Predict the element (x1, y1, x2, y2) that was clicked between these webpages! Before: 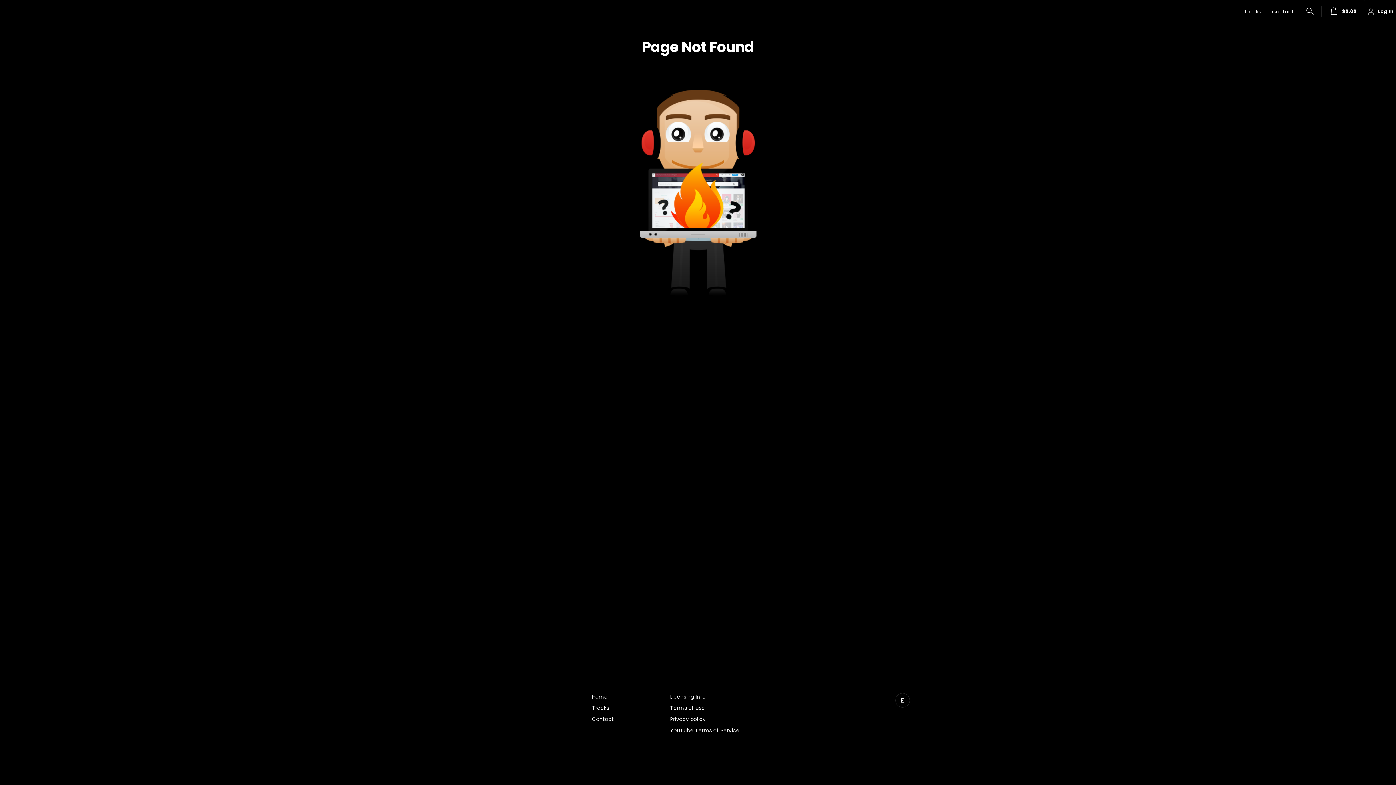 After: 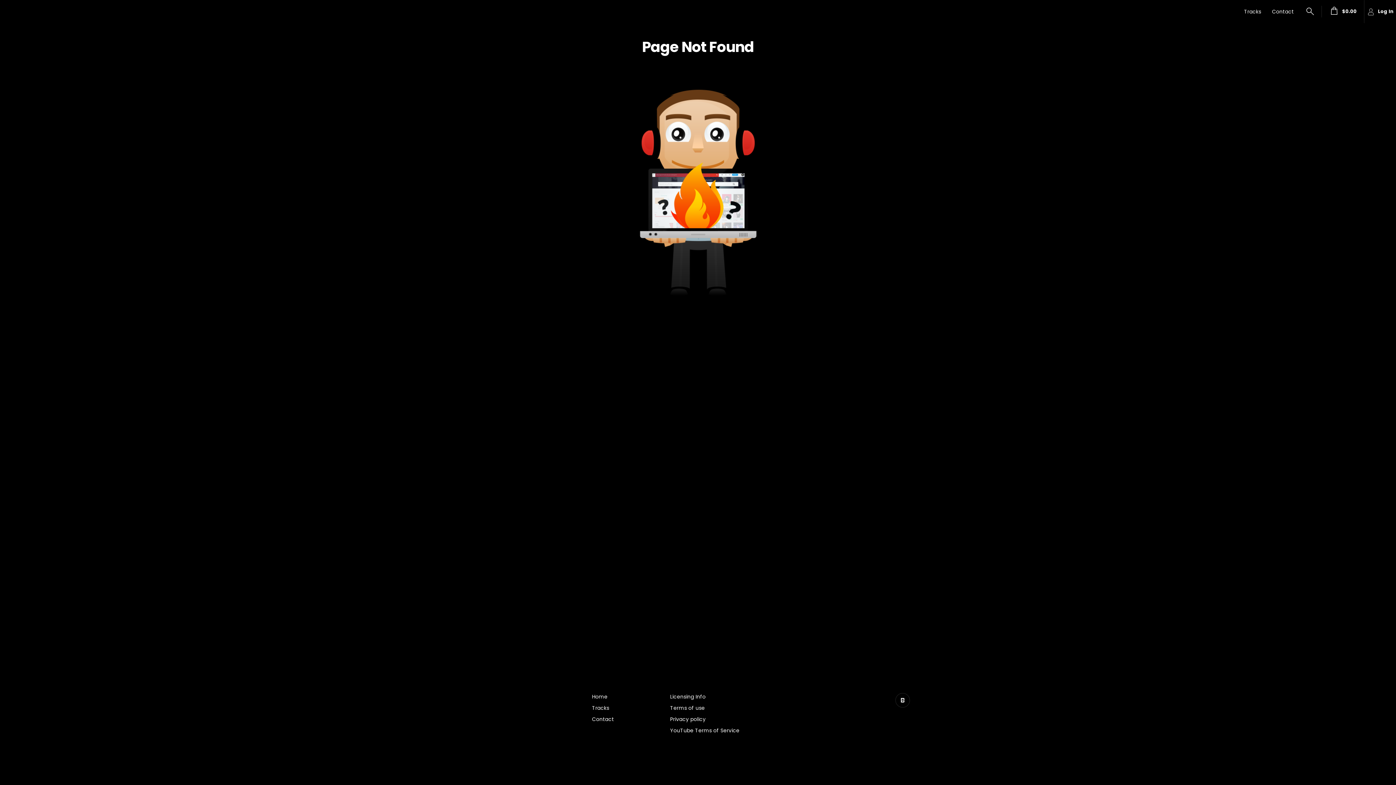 Action: bbox: (0, 2, 7, 20)